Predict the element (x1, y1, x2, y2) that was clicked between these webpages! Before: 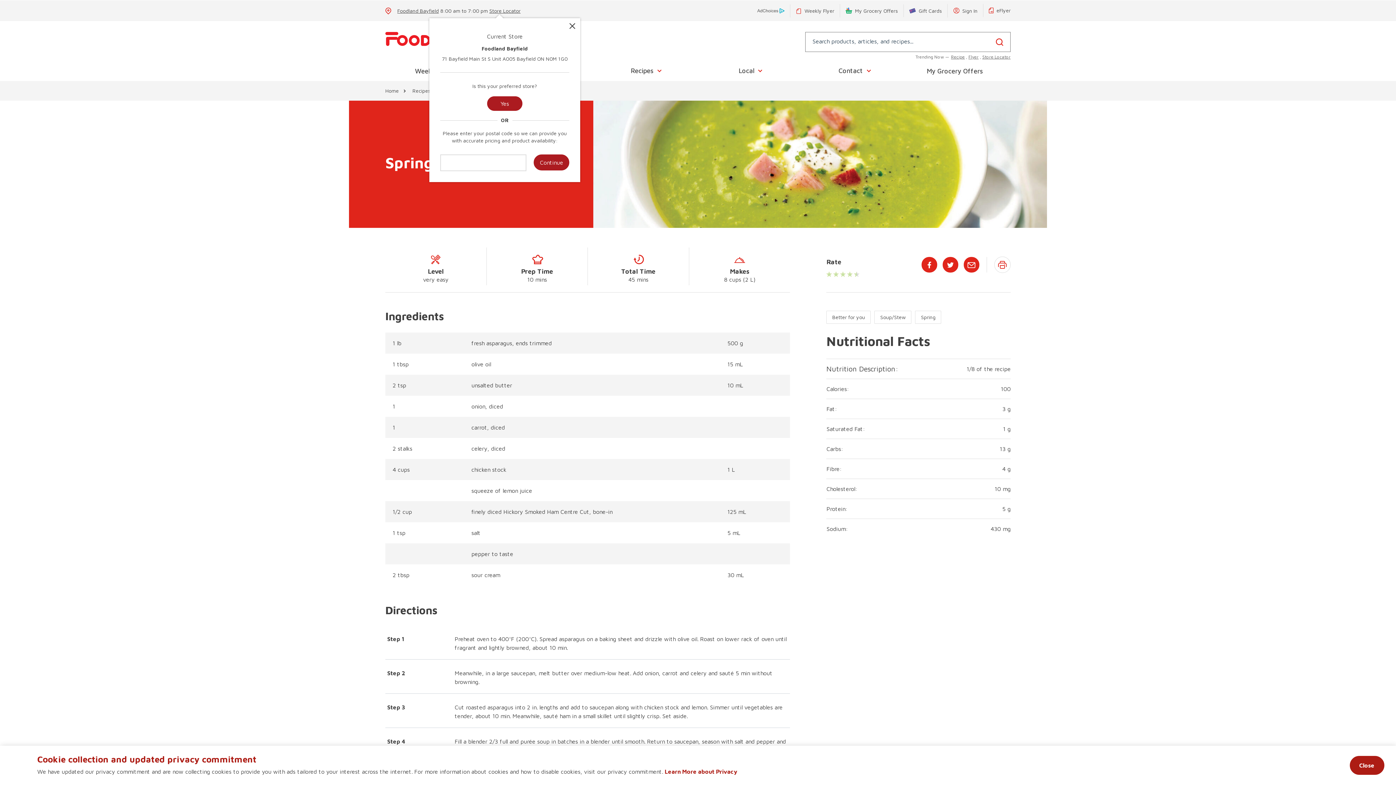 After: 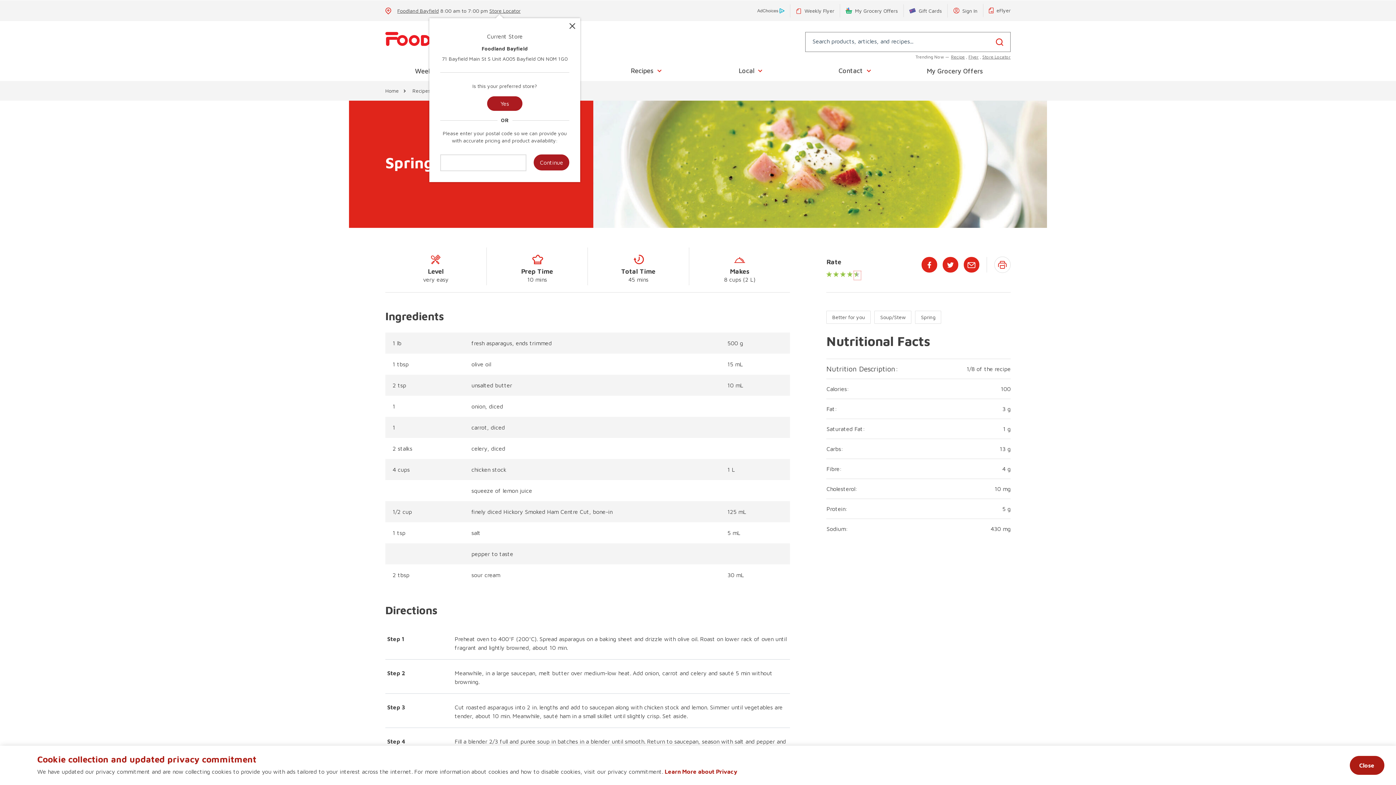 Action: bbox: (854, 271, 861, 280)